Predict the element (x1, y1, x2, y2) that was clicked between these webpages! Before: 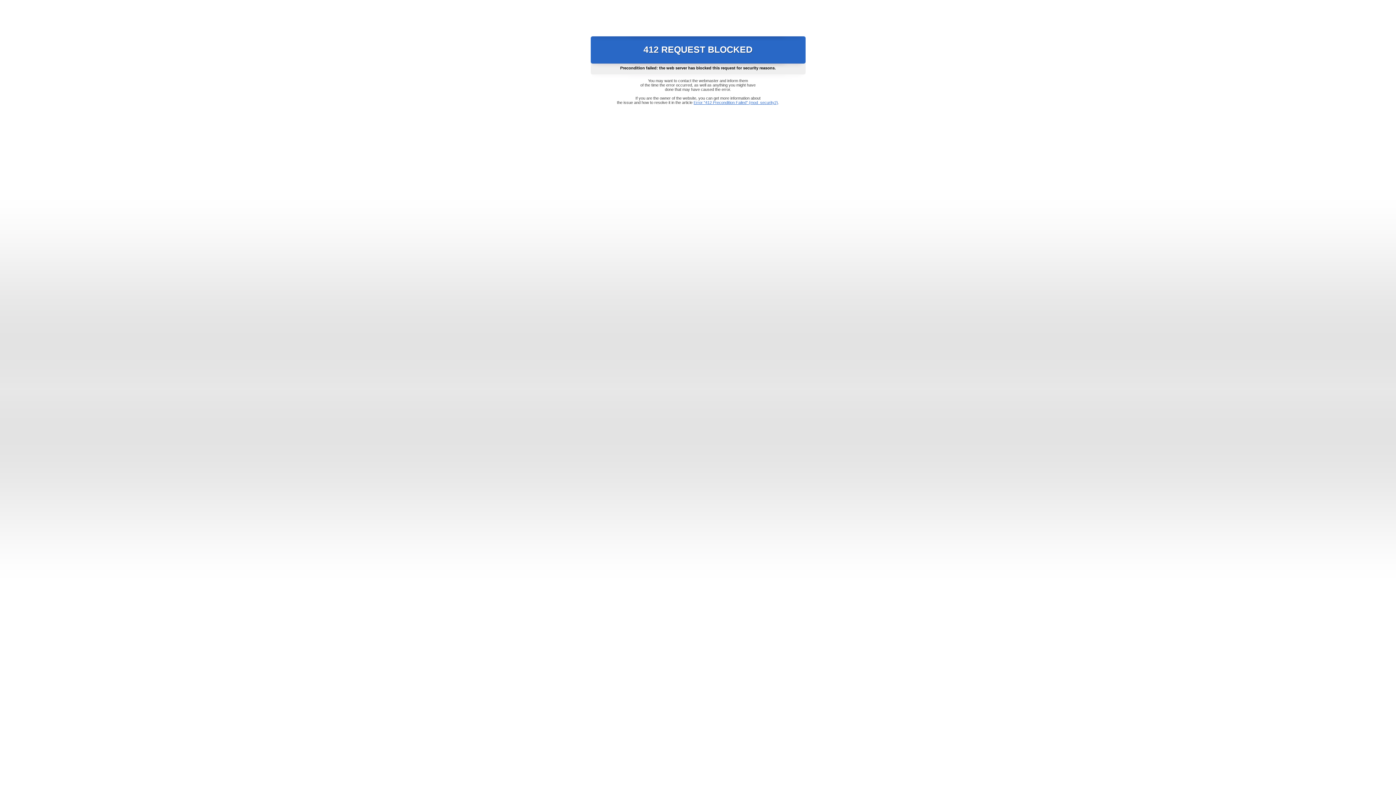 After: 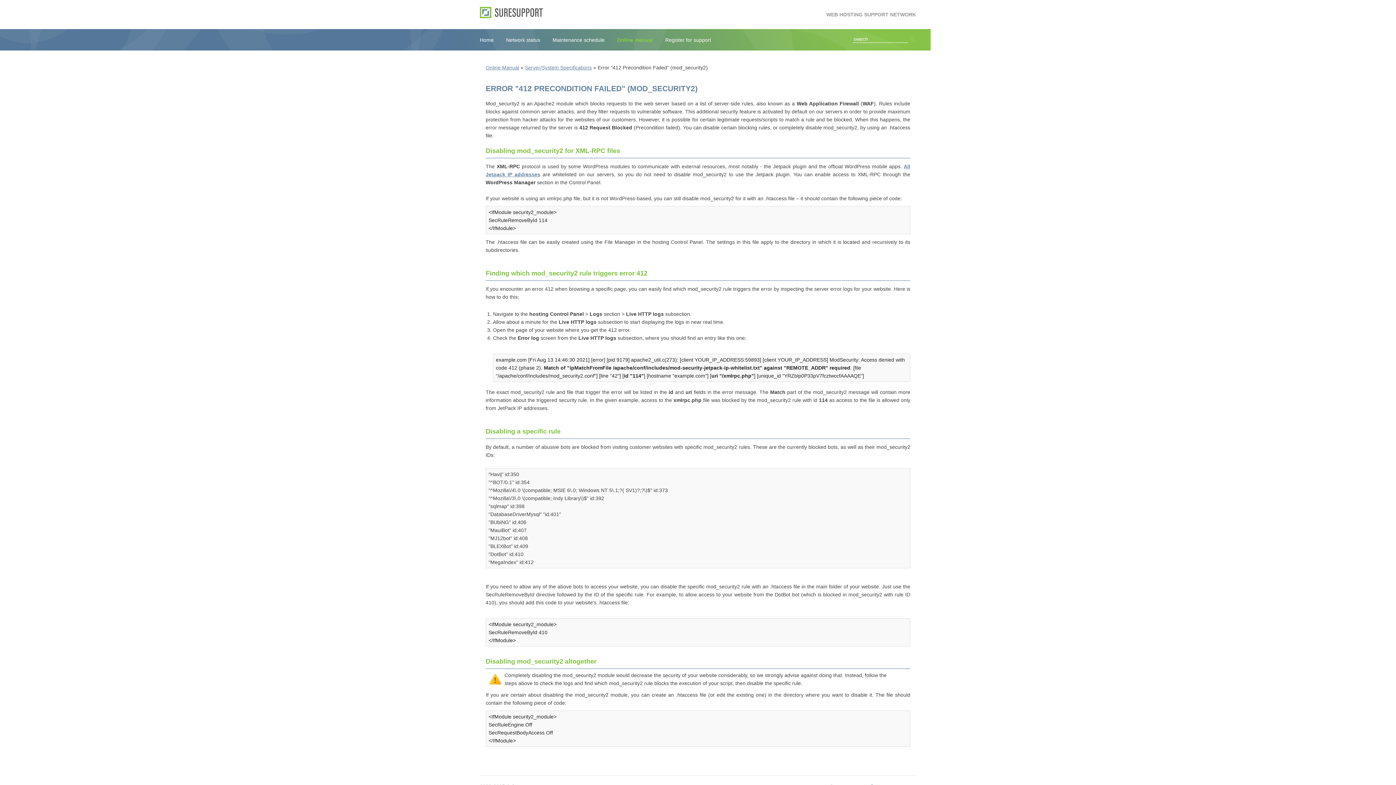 Action: bbox: (693, 100, 778, 104) label: Error "412 Precondition Failed" (mod_security2)